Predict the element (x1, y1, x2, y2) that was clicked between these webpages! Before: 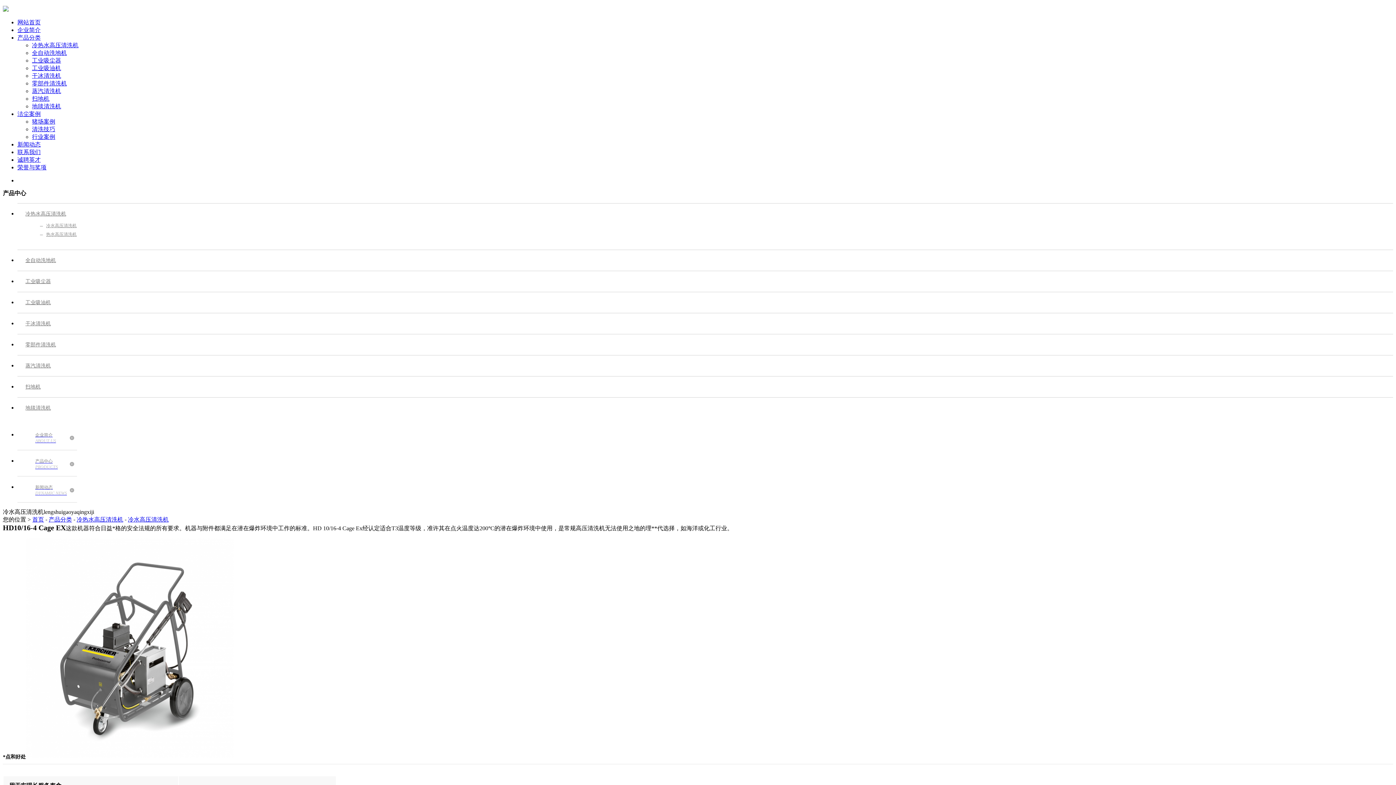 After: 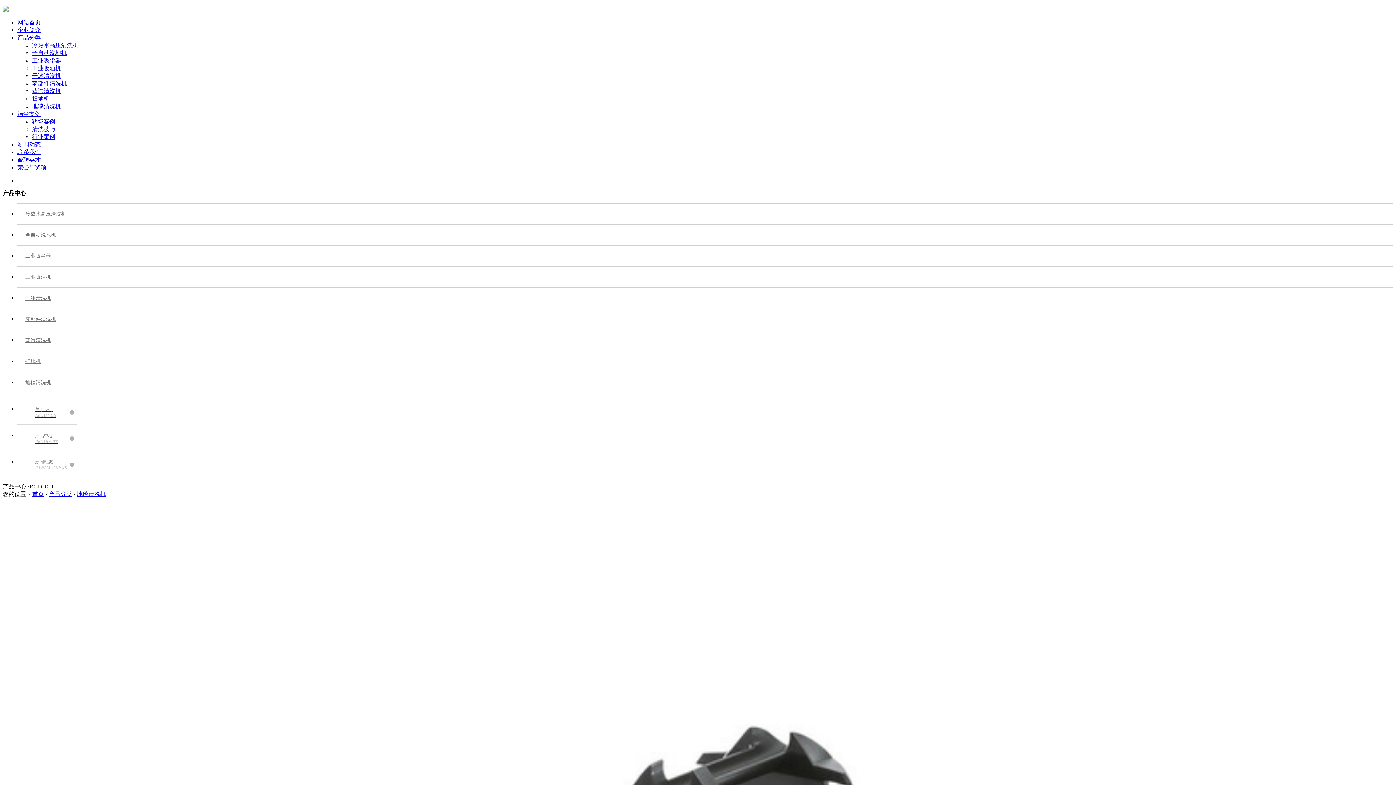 Action: bbox: (17, 405, 1393, 411) label: 地毯清洗机